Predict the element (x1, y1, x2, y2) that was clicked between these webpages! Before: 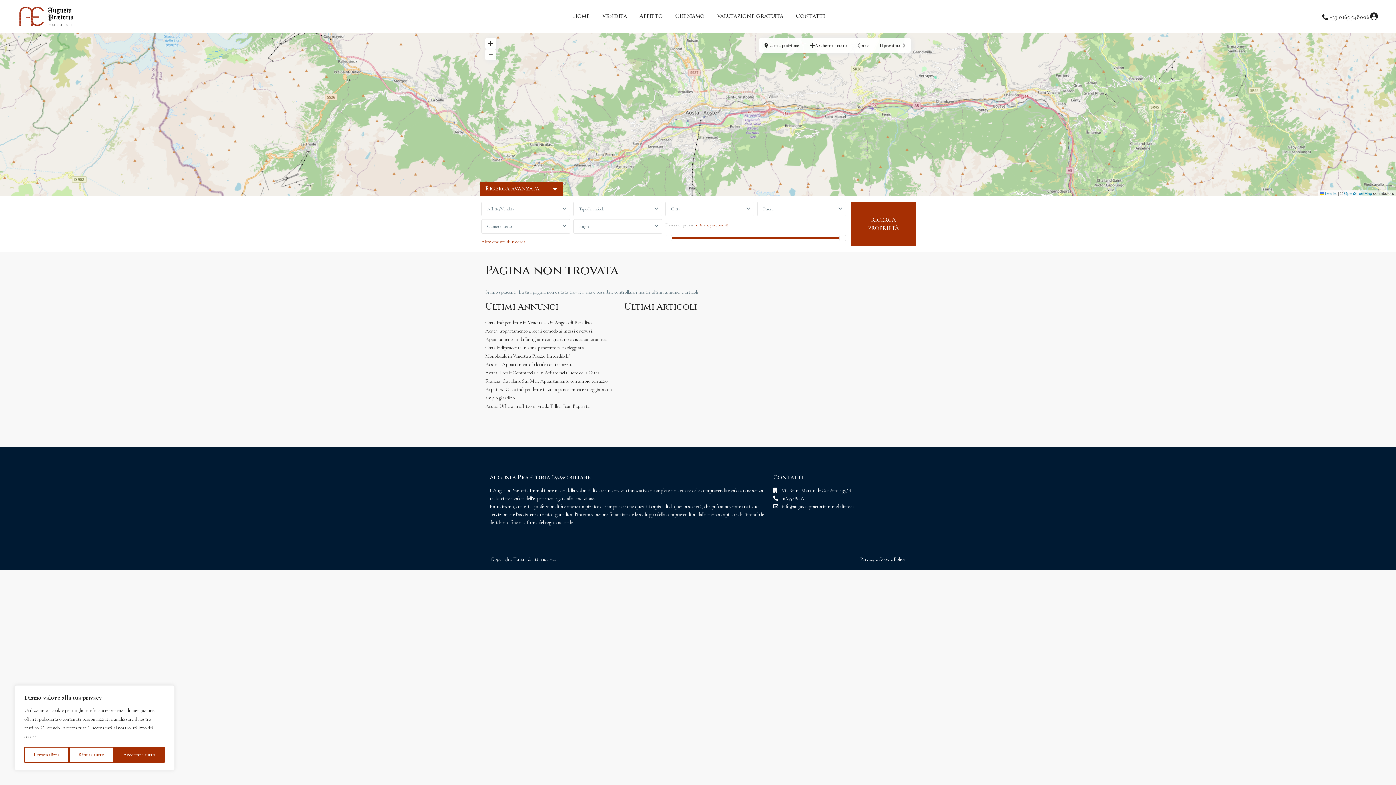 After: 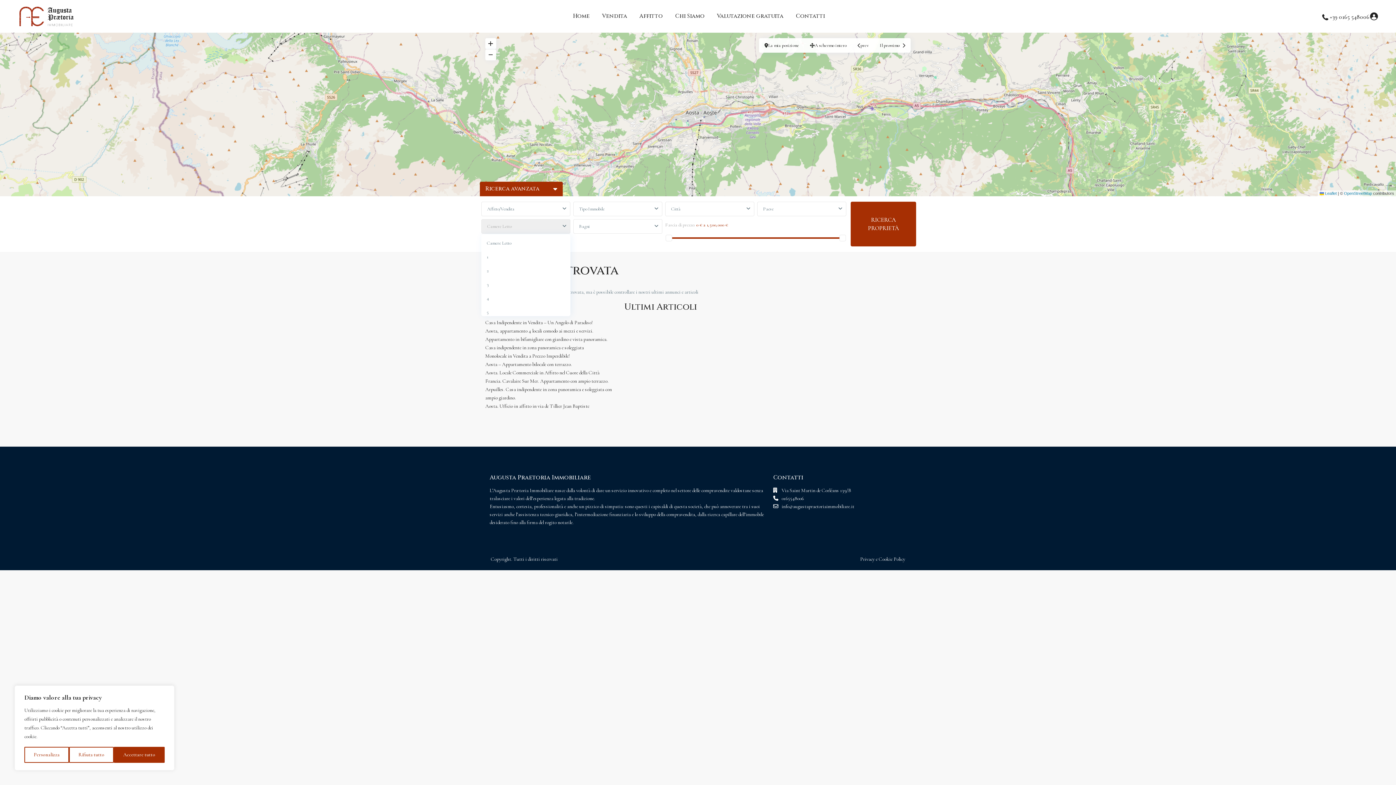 Action: label: Camere Letto bbox: (481, 219, 570, 233)